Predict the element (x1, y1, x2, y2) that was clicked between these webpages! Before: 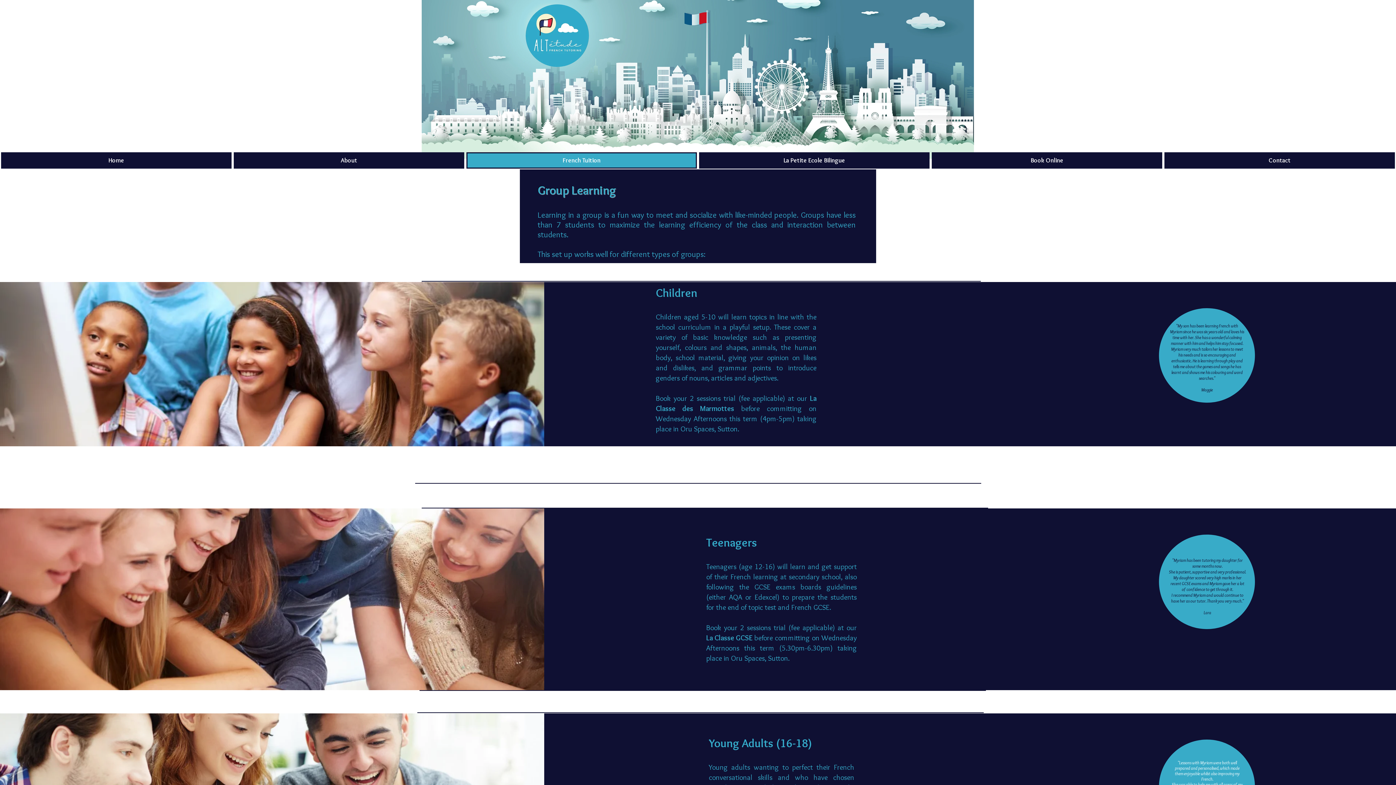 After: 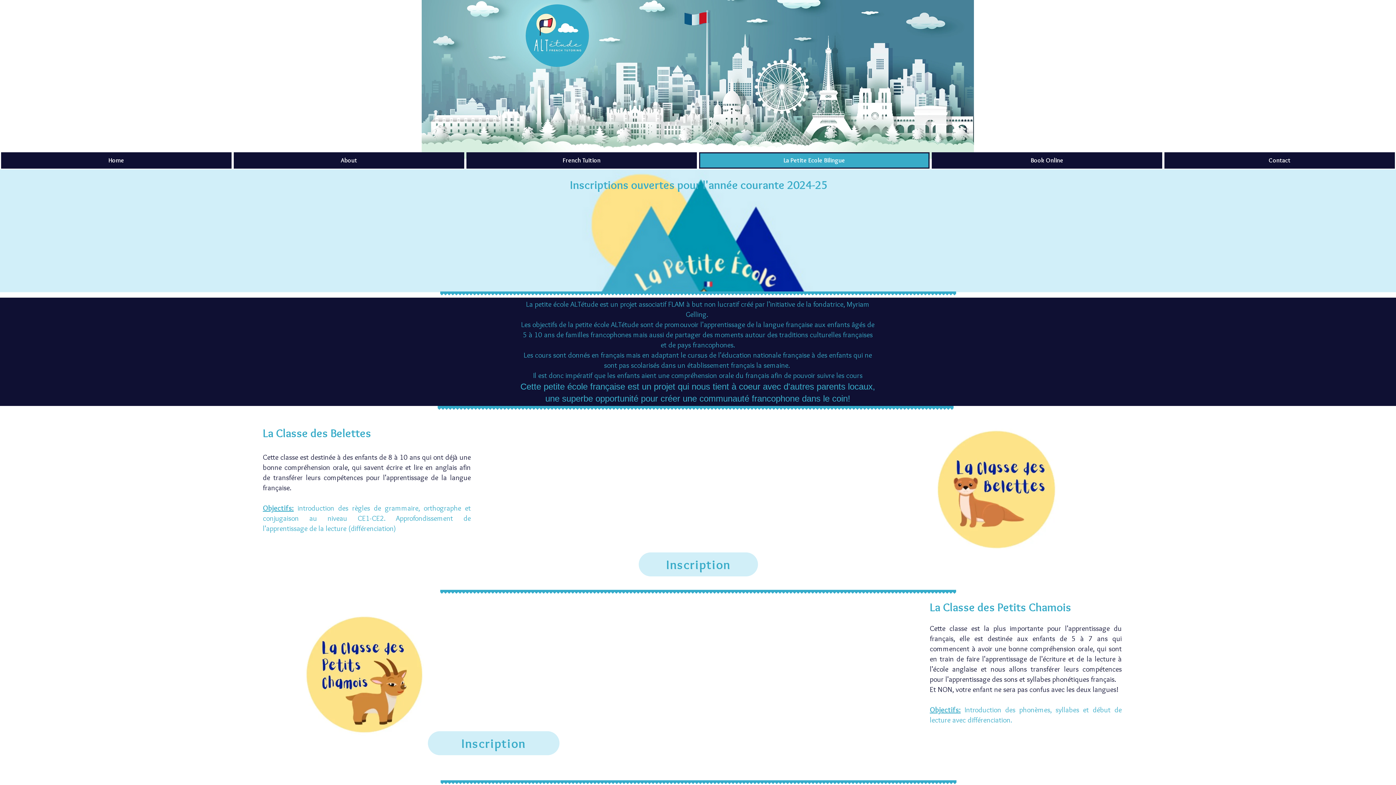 Action: label: La Petite Ecole Bilingue bbox: (699, 152, 929, 168)